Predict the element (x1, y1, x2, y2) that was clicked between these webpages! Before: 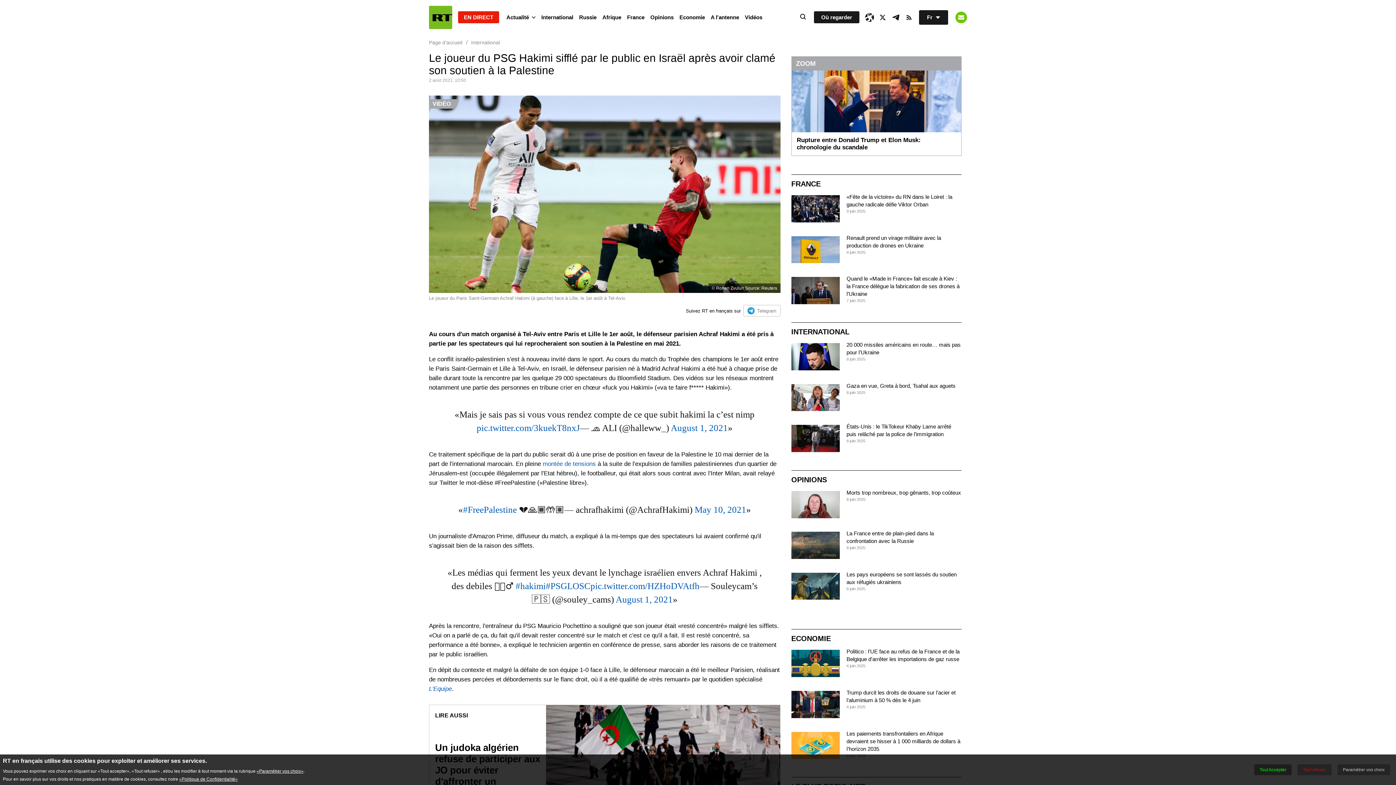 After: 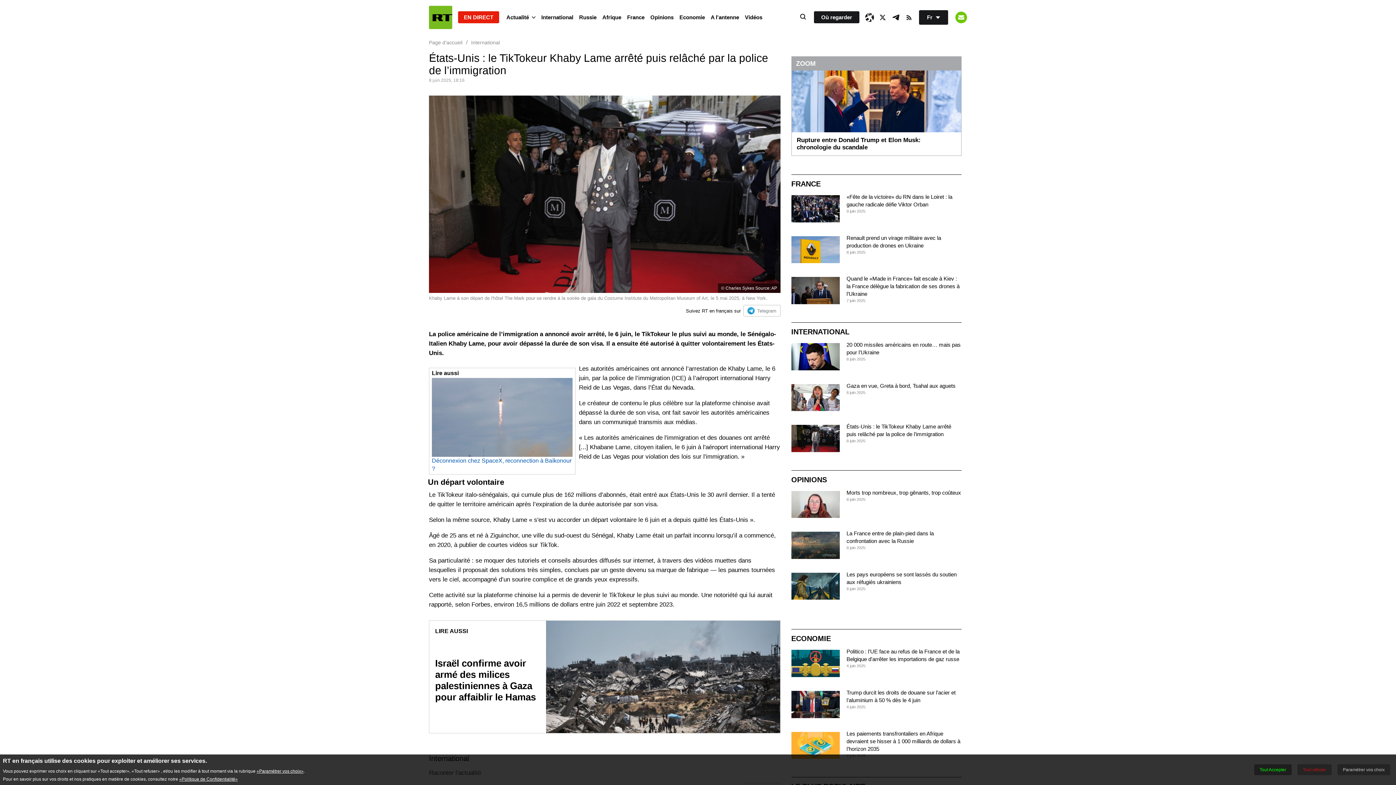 Action: bbox: (791, 425, 839, 452)